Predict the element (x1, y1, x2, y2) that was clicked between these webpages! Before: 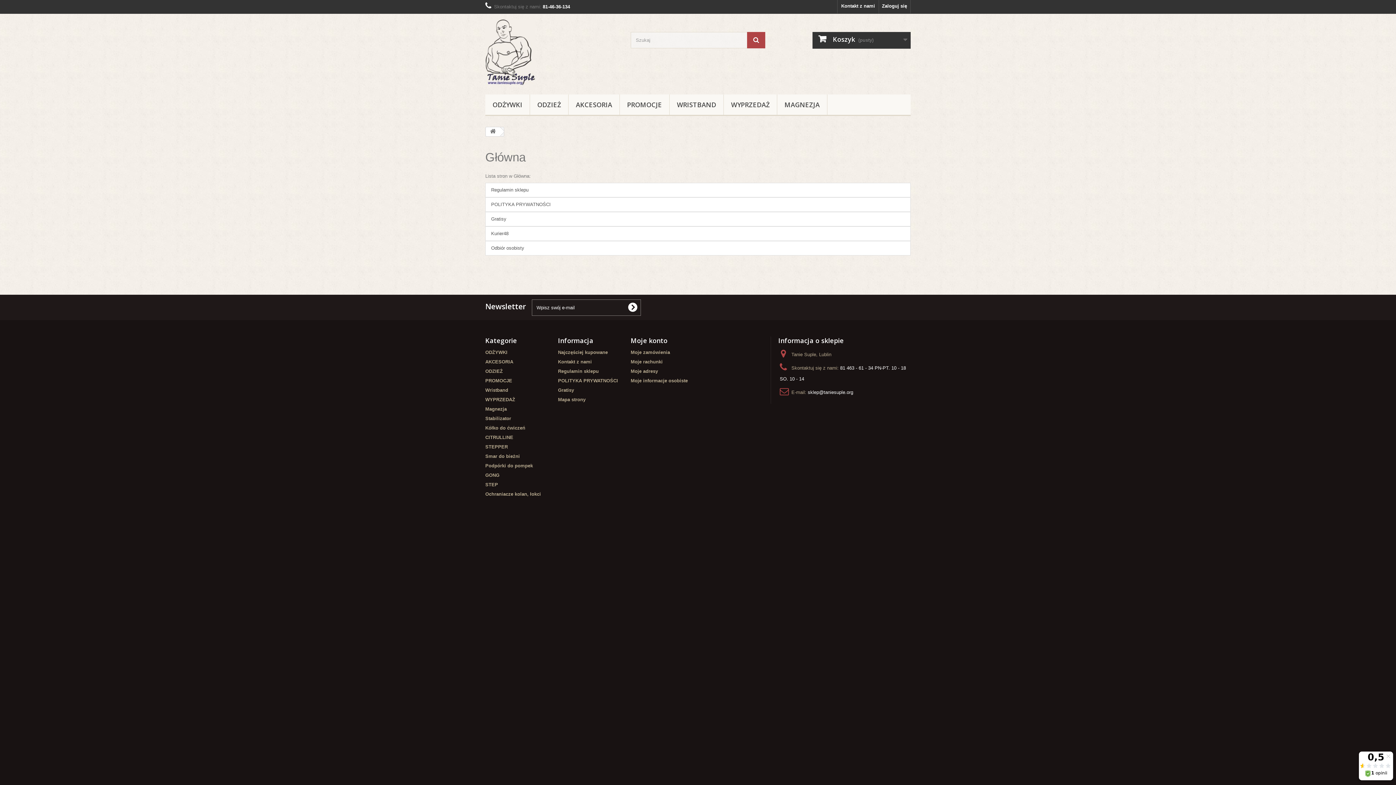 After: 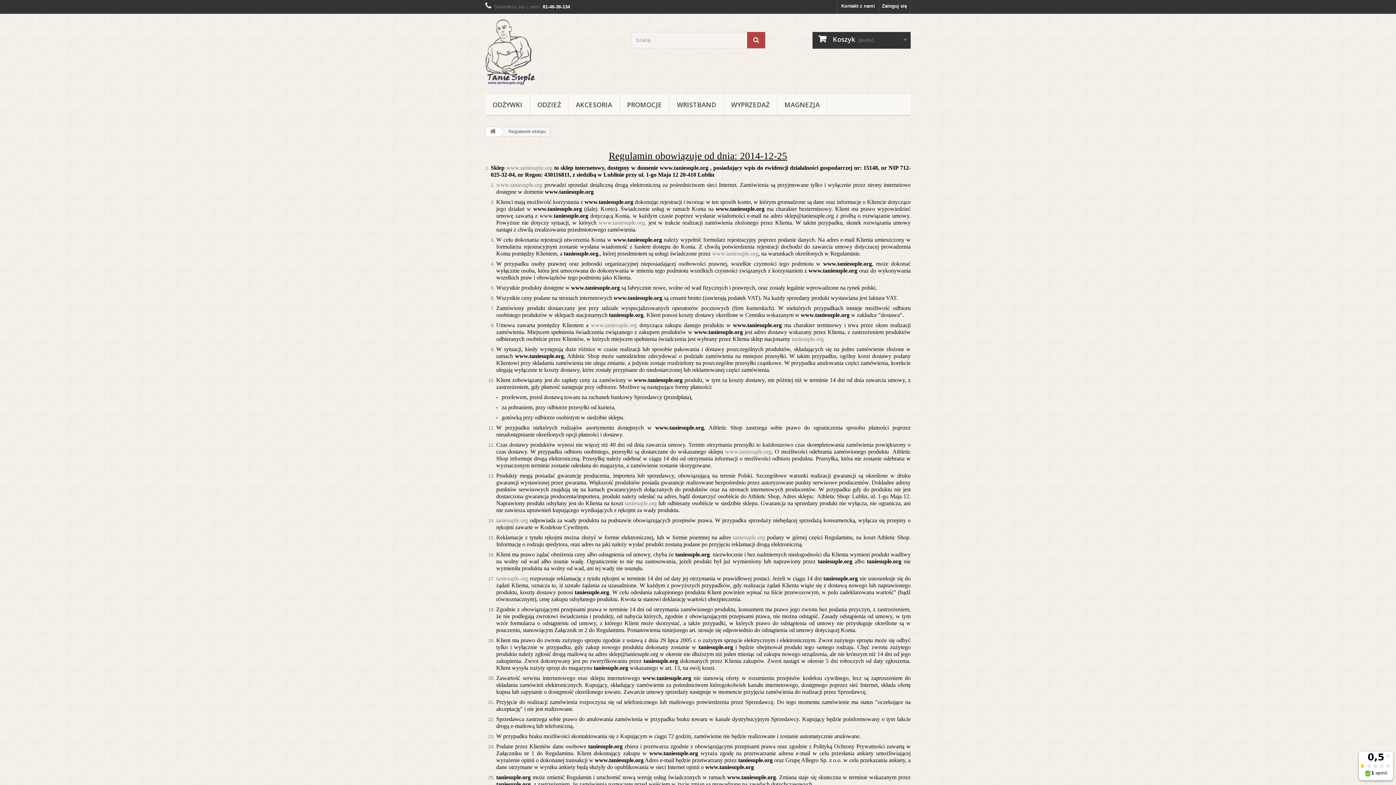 Action: bbox: (485, 182, 910, 197) label: Regulamin sklepu